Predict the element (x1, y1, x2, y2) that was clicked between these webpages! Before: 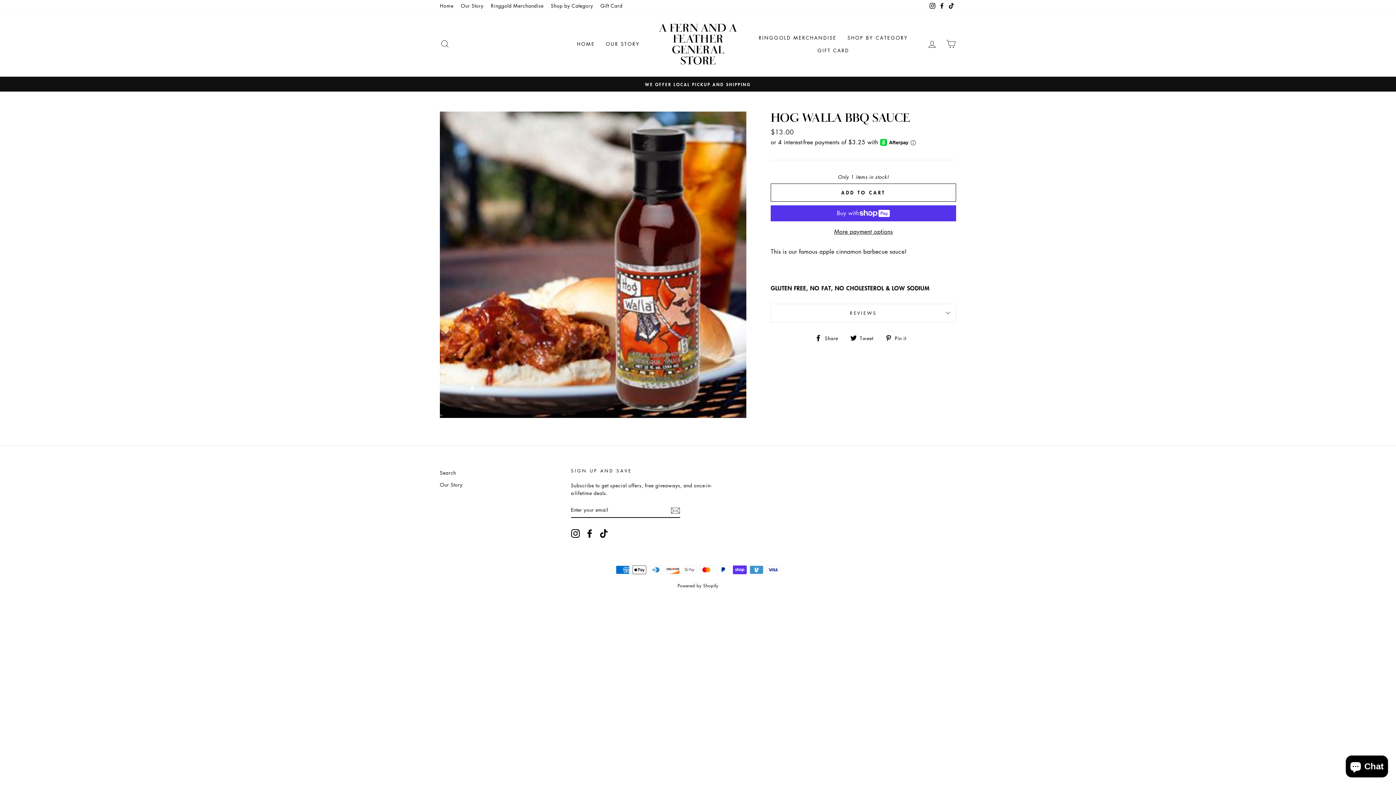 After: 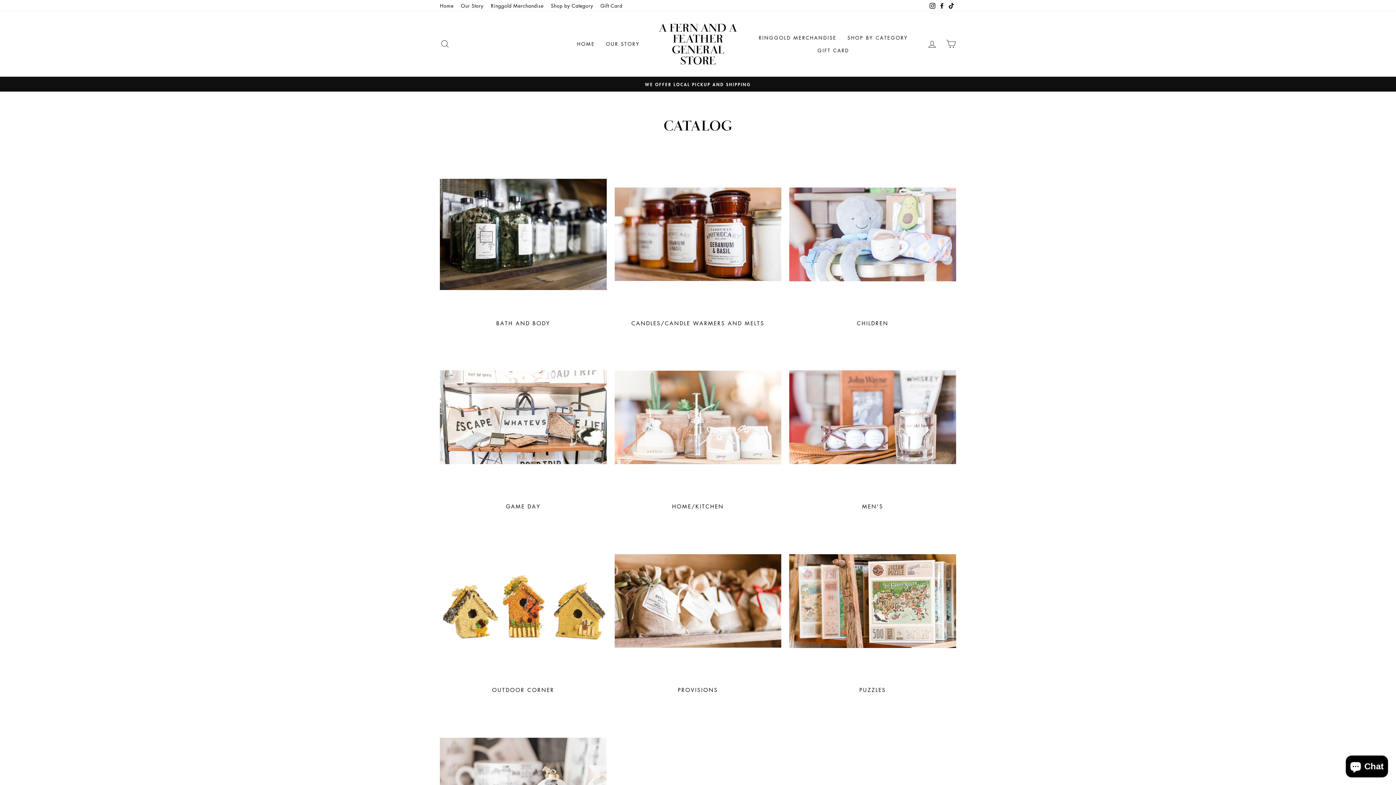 Action: label: SHOP BY CATEGORY bbox: (842, 31, 913, 44)